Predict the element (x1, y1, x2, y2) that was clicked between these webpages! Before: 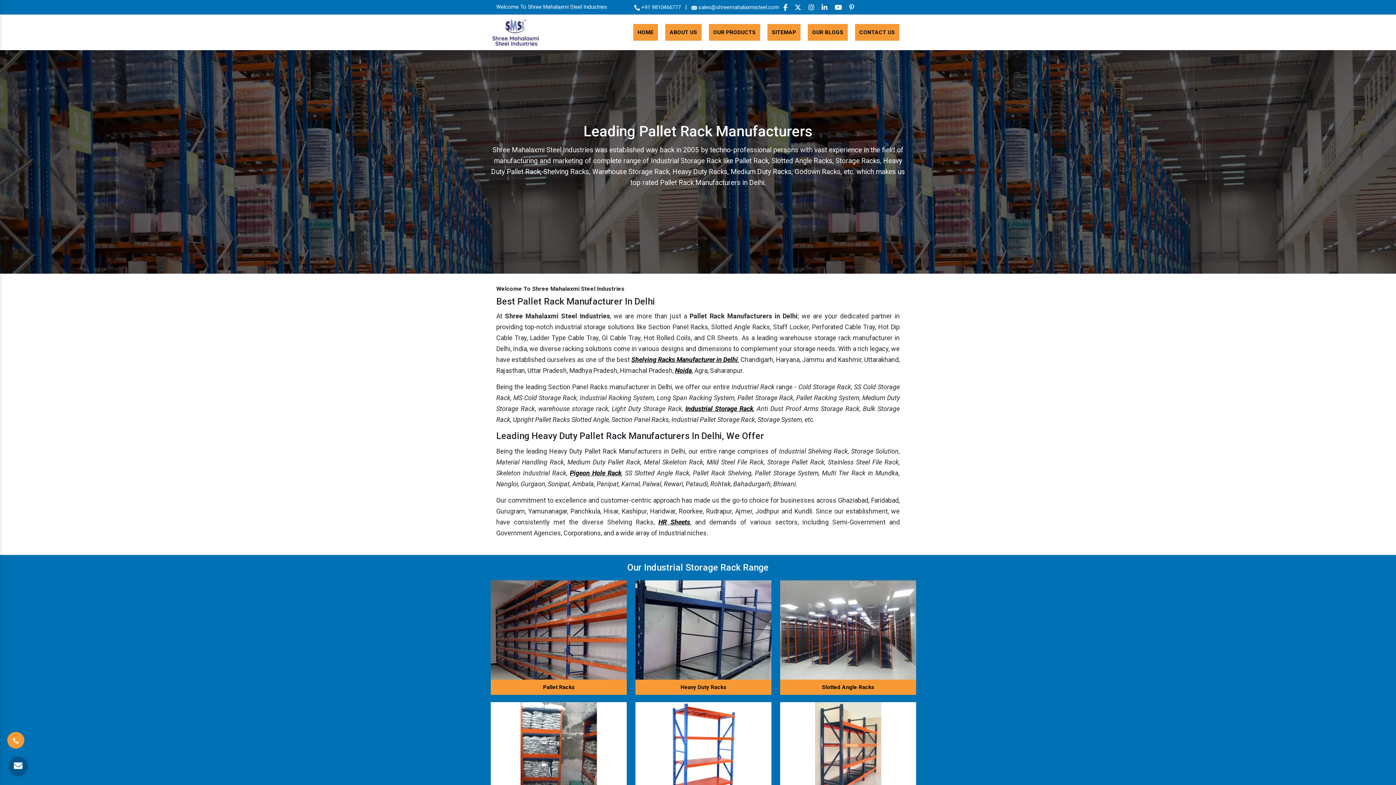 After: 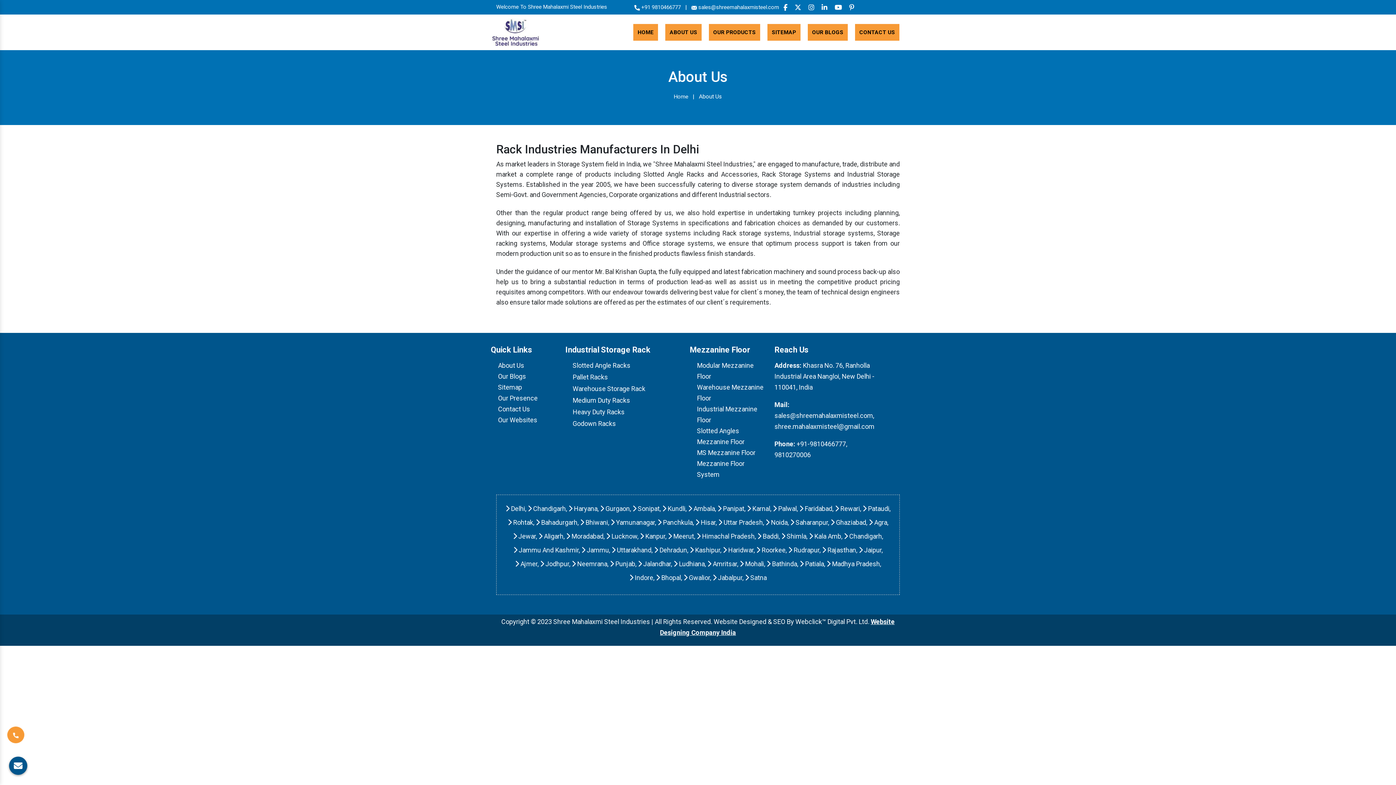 Action: label: ABOUT US bbox: (665, 24, 701, 40)